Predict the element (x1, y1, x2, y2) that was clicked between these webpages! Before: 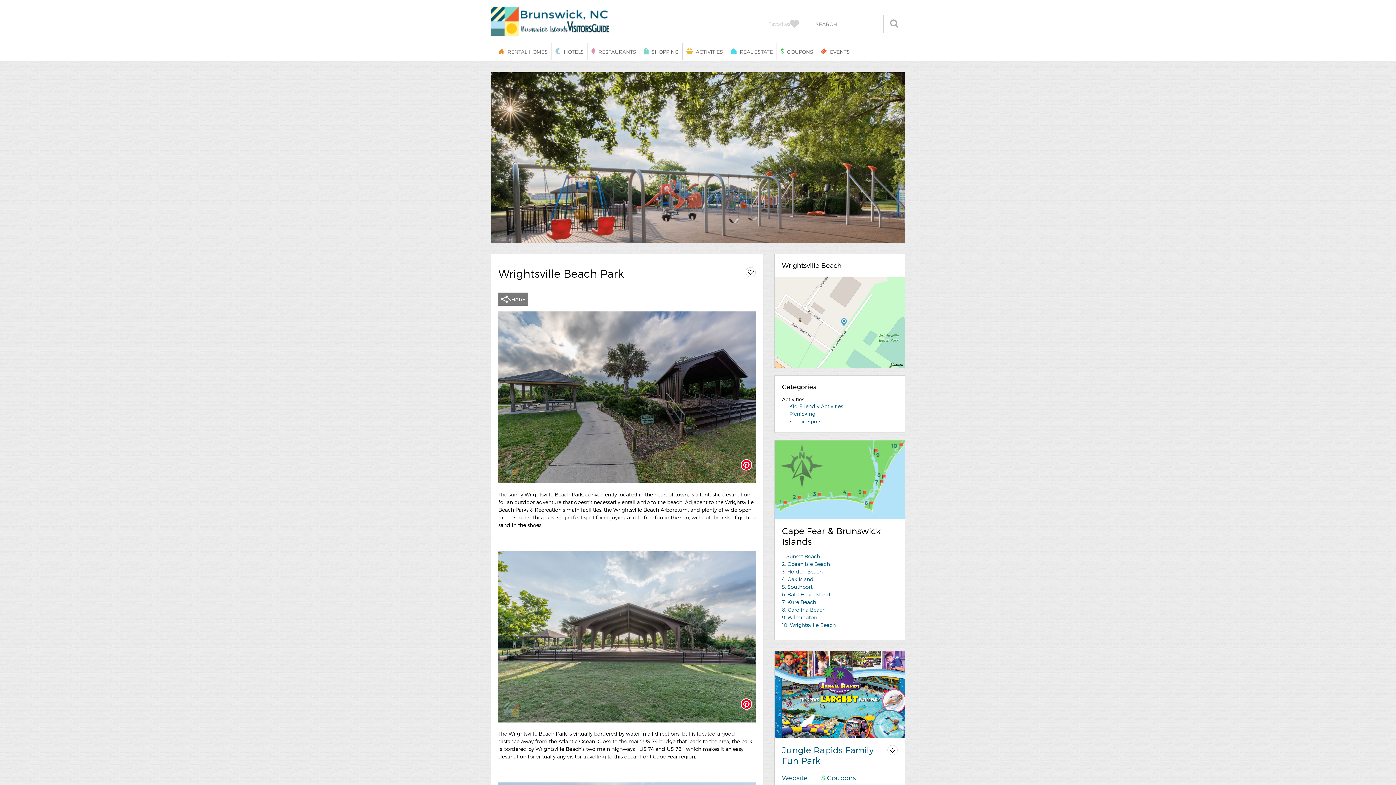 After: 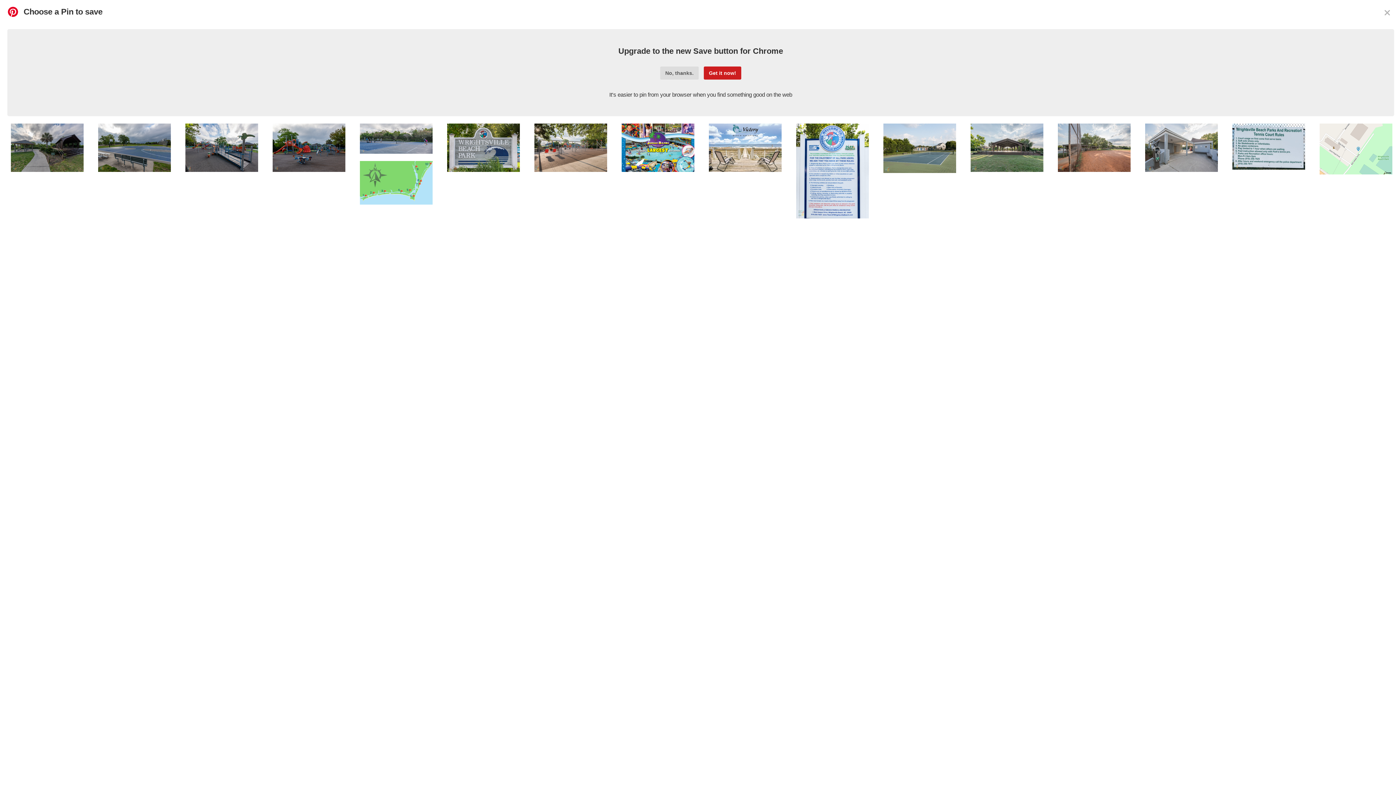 Action: bbox: (740, 698, 752, 710)